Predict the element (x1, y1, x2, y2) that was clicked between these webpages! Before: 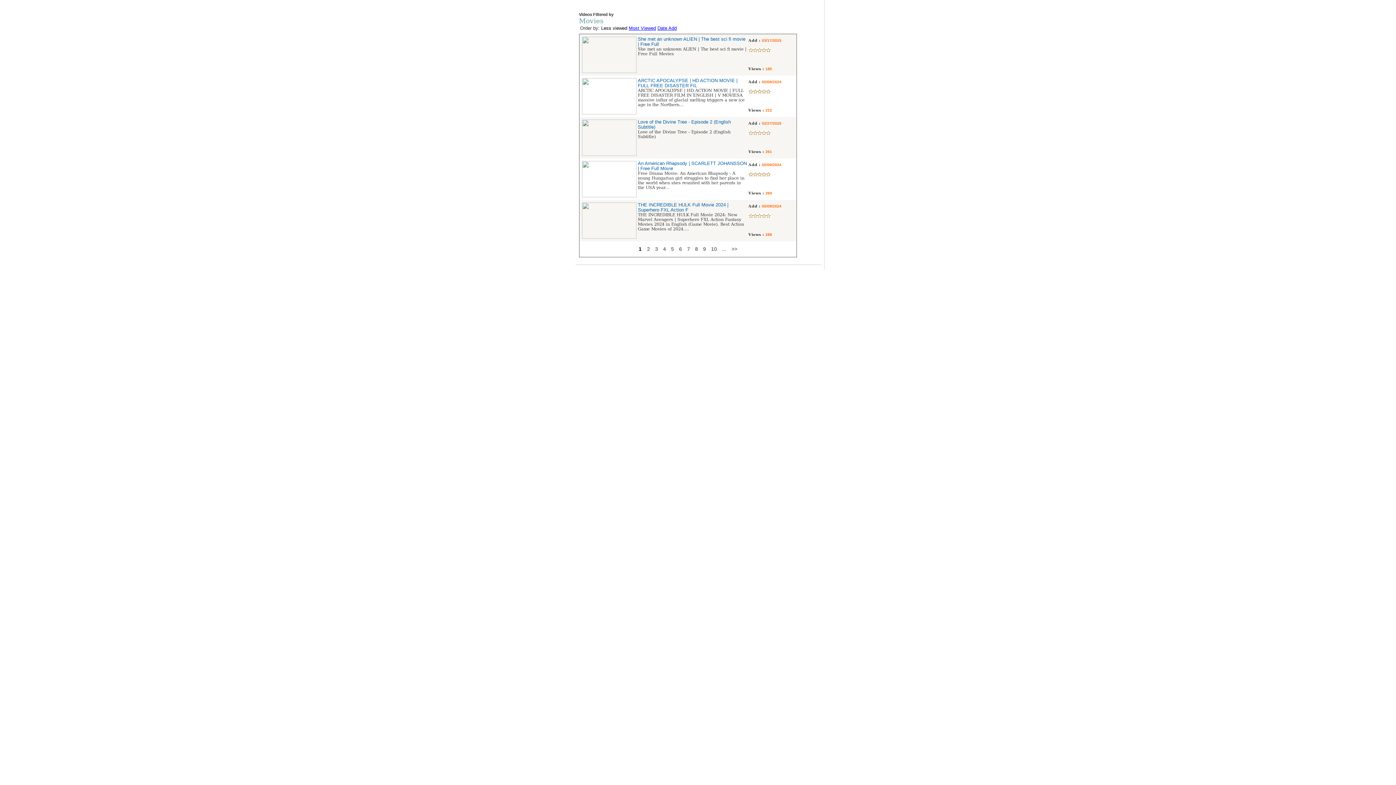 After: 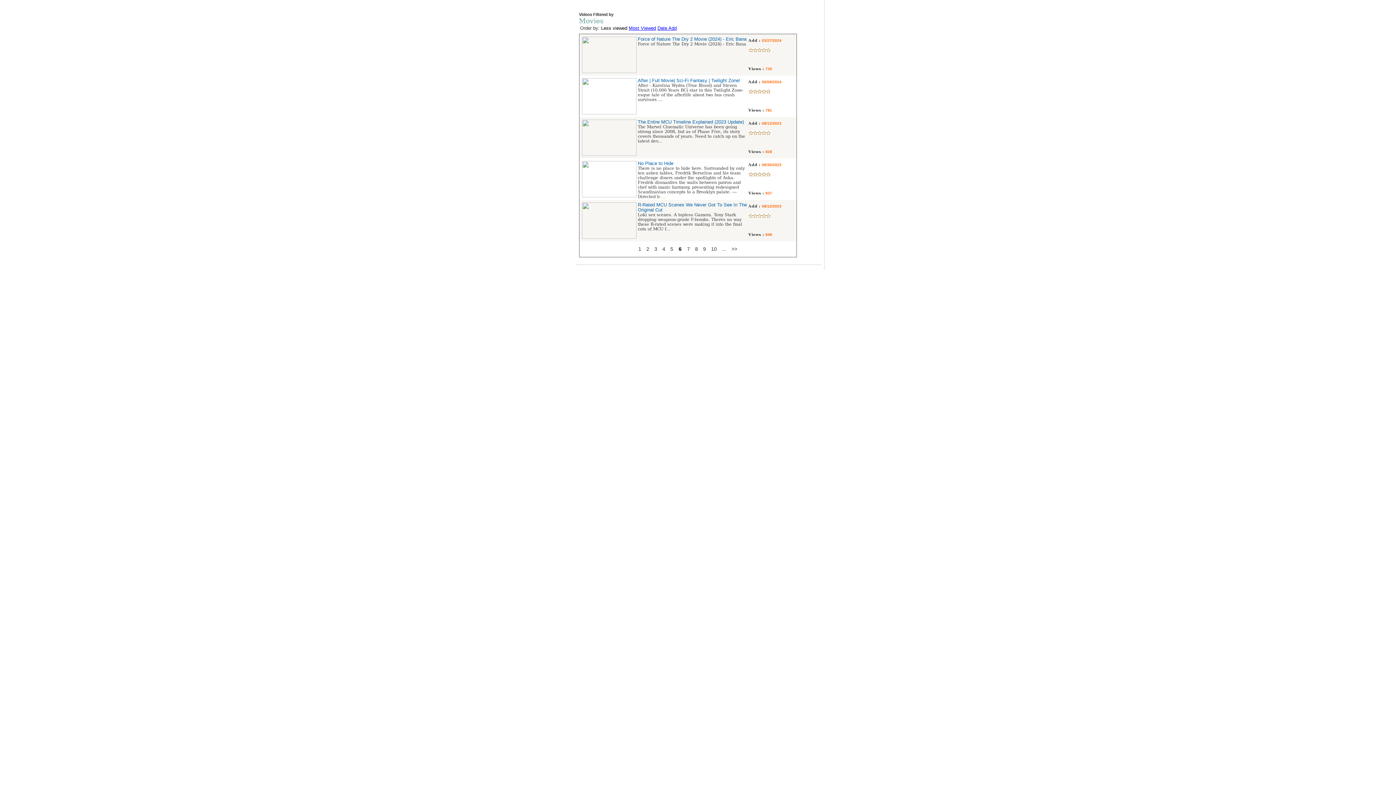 Action: bbox: (677, 246, 684, 252) label: 6